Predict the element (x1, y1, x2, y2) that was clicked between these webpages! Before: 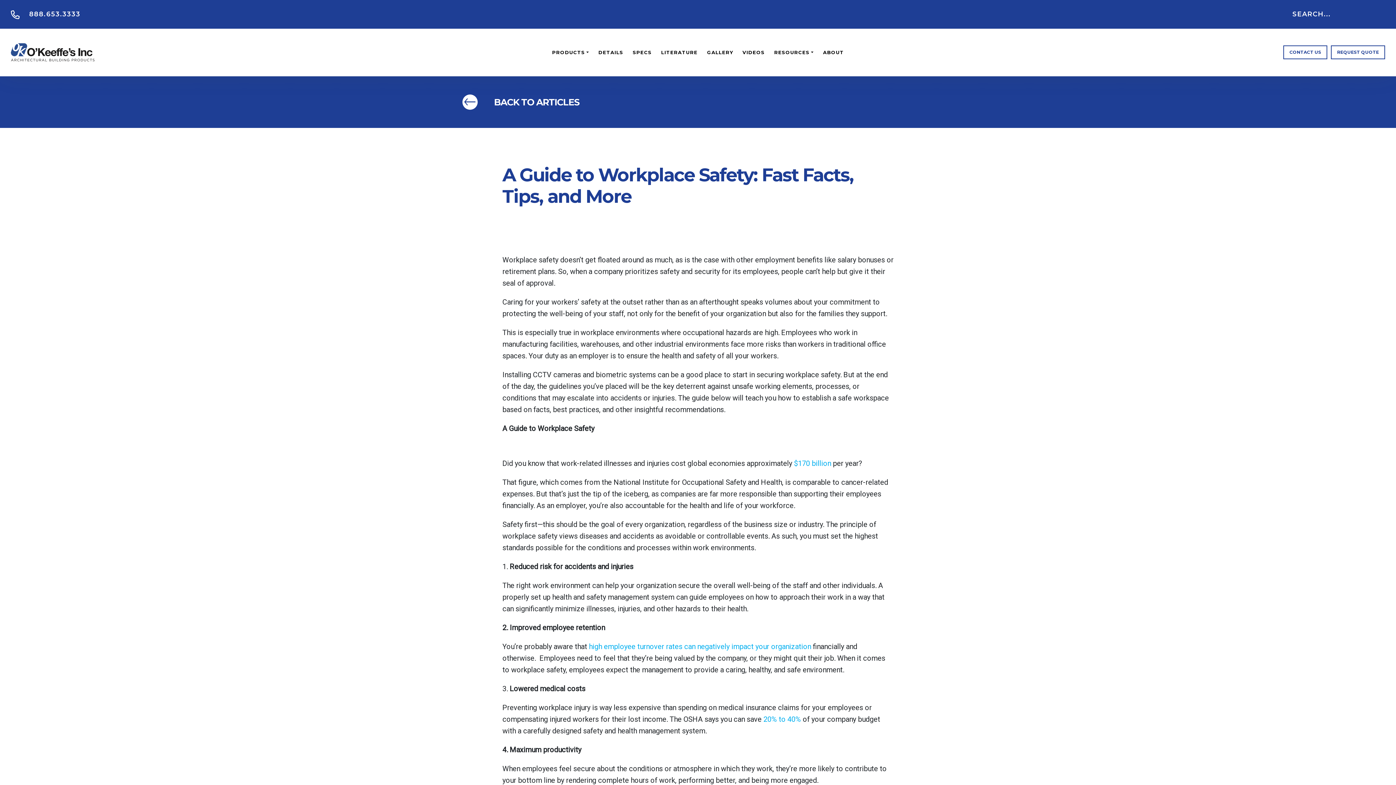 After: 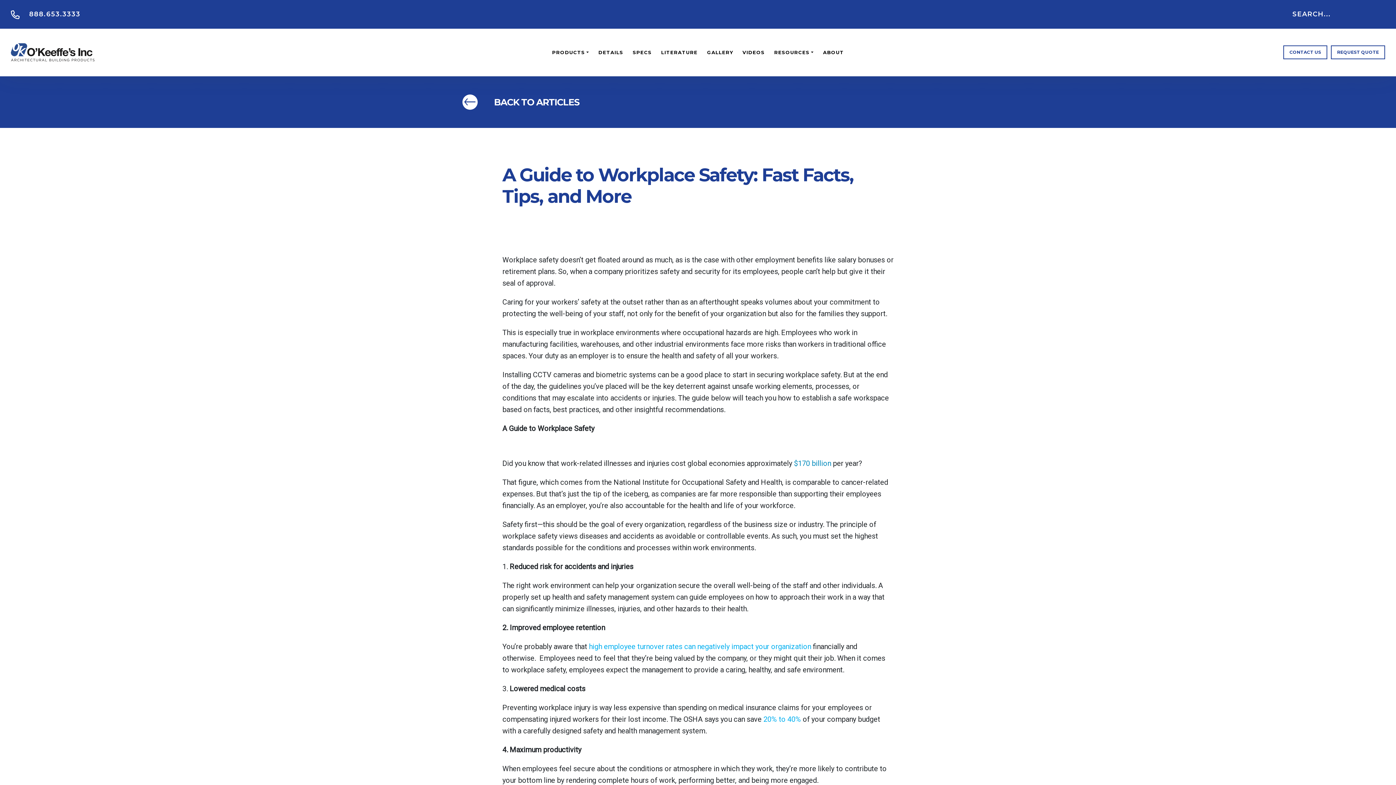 Action: bbox: (792, 459, 831, 468) label:  $170 billion